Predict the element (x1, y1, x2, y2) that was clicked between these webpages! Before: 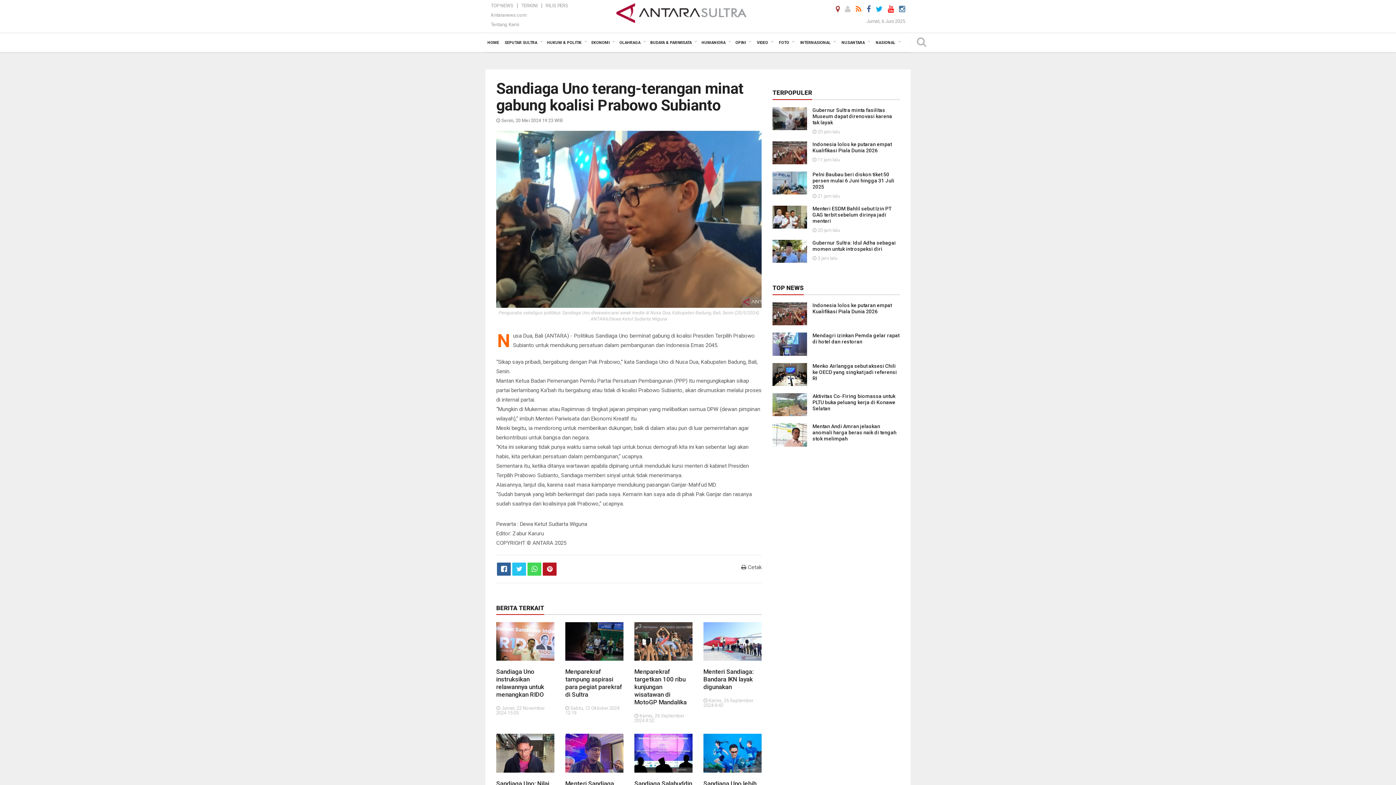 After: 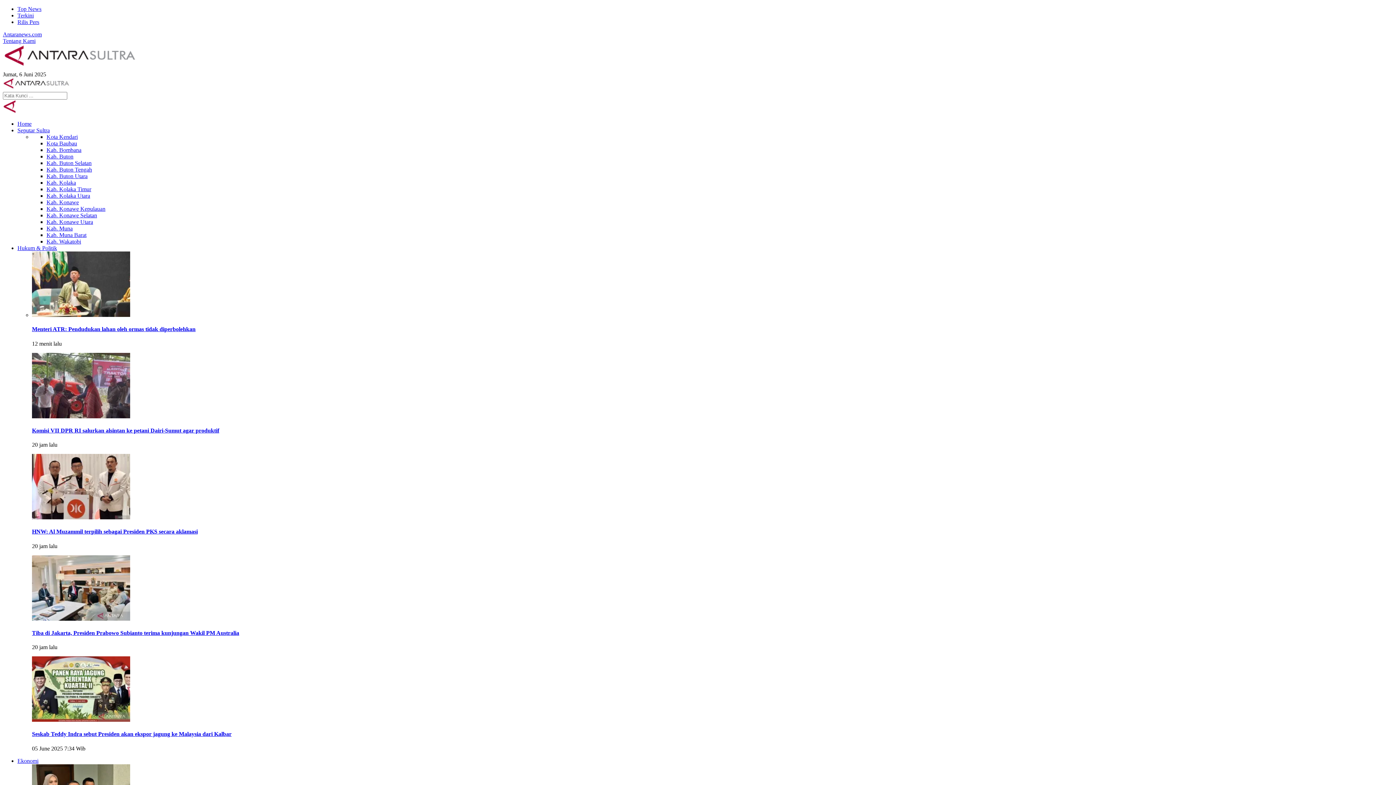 Action: label: Aktivitas Co-Firing biomassa untuk PLTU buka peluang kerja di Konawe Selatan bbox: (812, 393, 895, 411)